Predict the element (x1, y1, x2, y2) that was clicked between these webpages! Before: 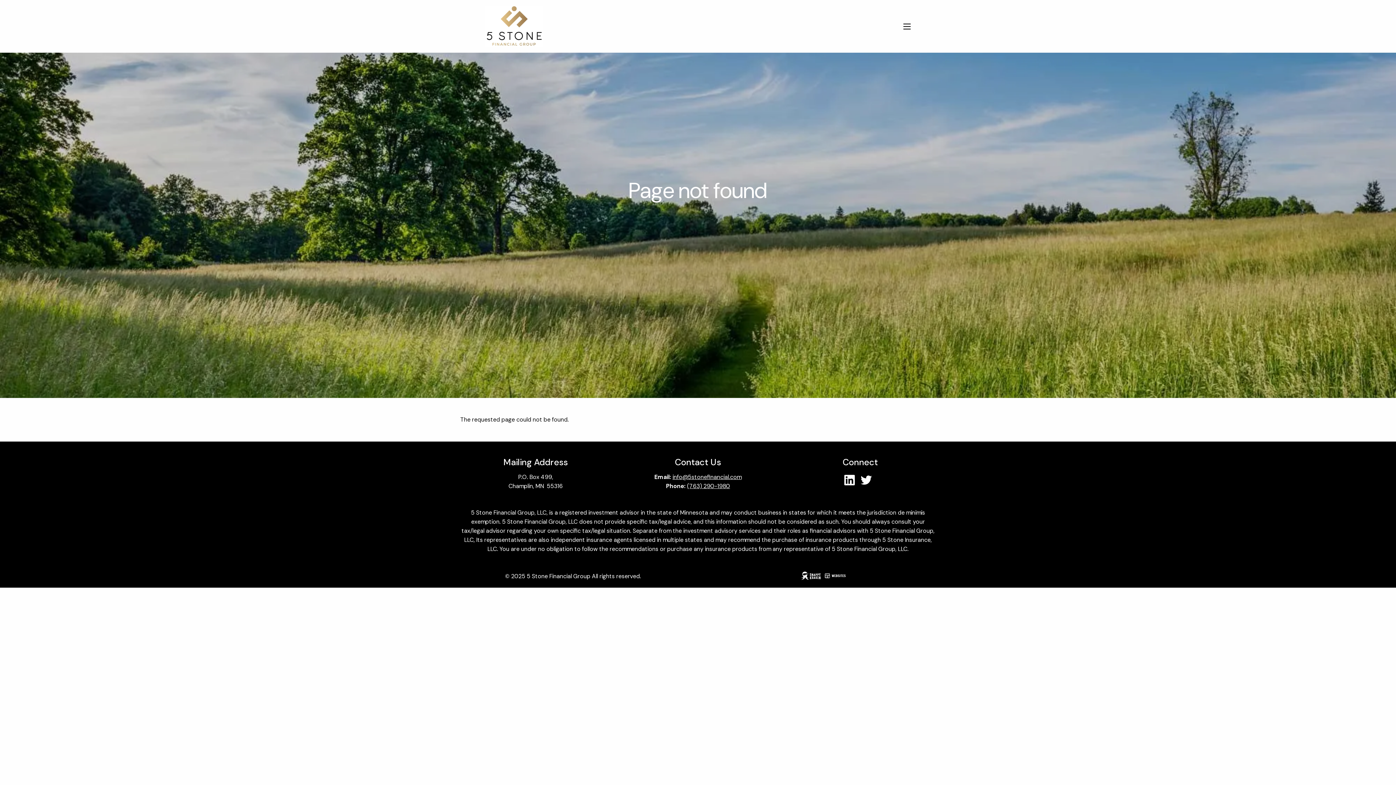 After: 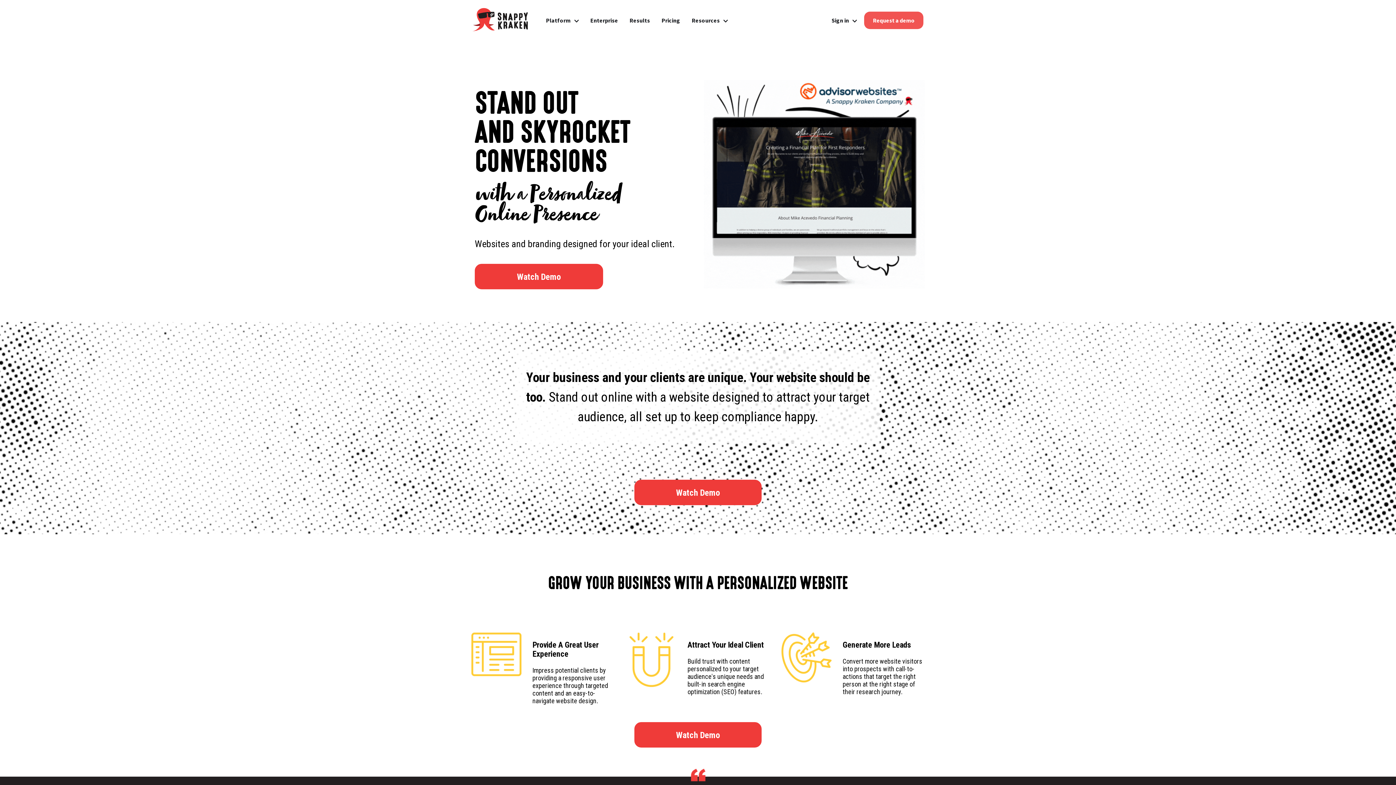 Action: bbox: (800, 572, 845, 579)